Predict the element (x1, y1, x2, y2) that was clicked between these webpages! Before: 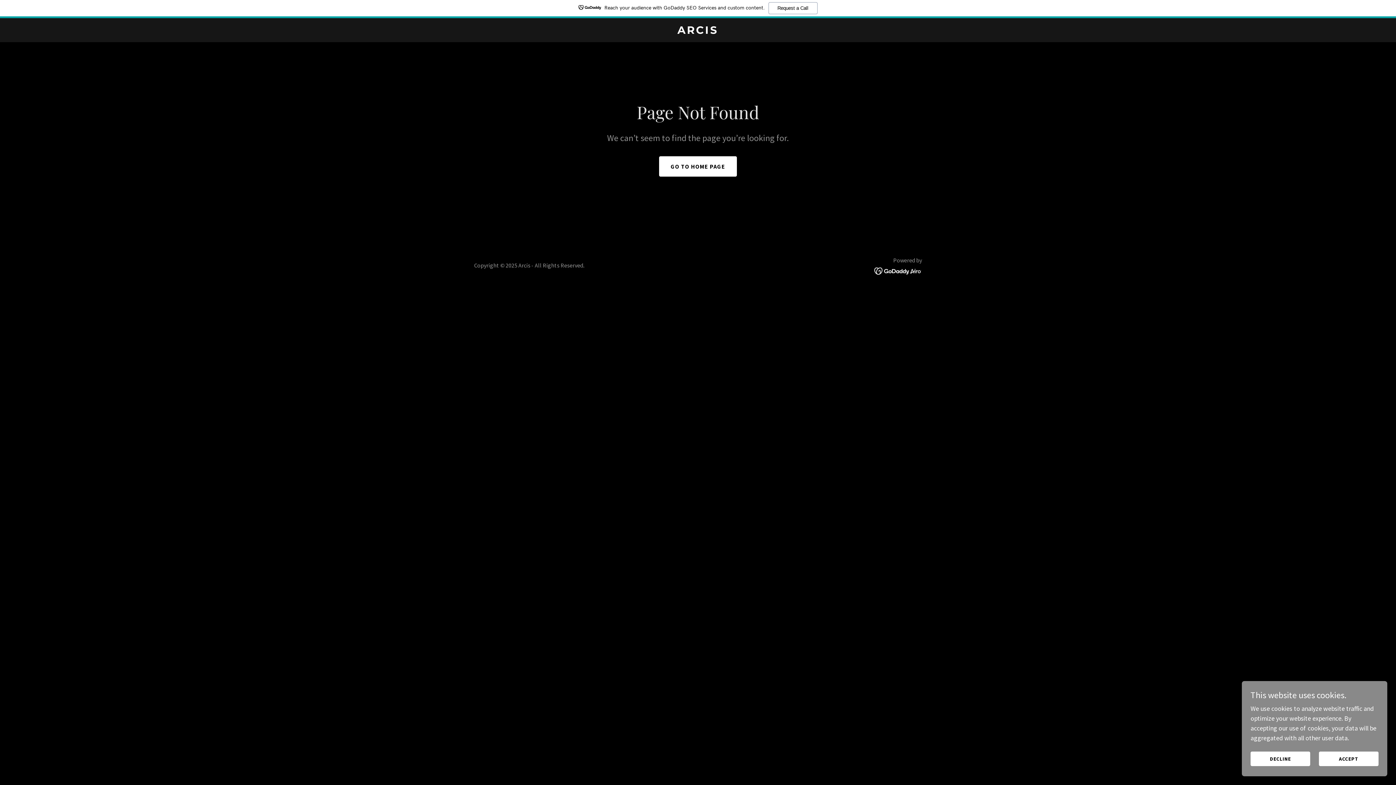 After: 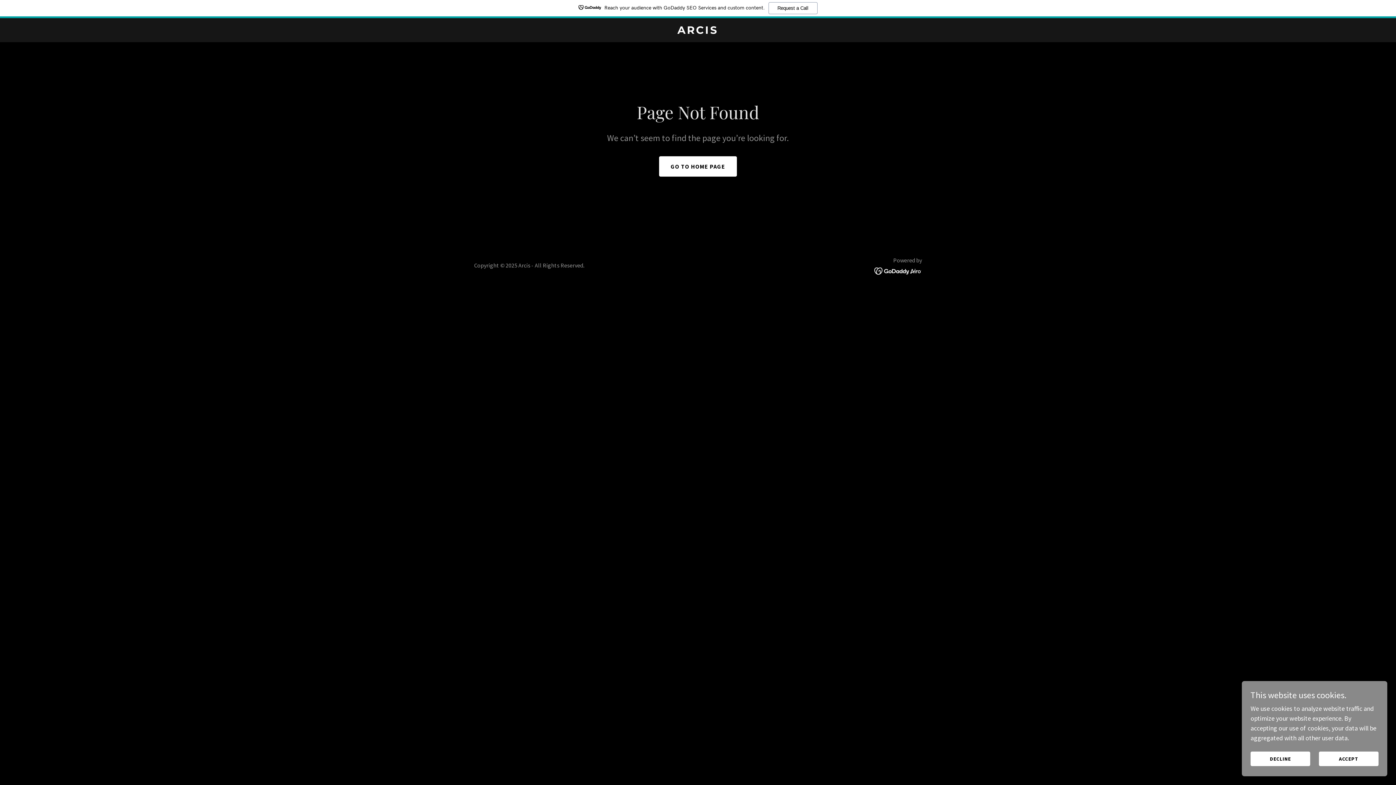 Action: bbox: (874, 266, 922, 274)